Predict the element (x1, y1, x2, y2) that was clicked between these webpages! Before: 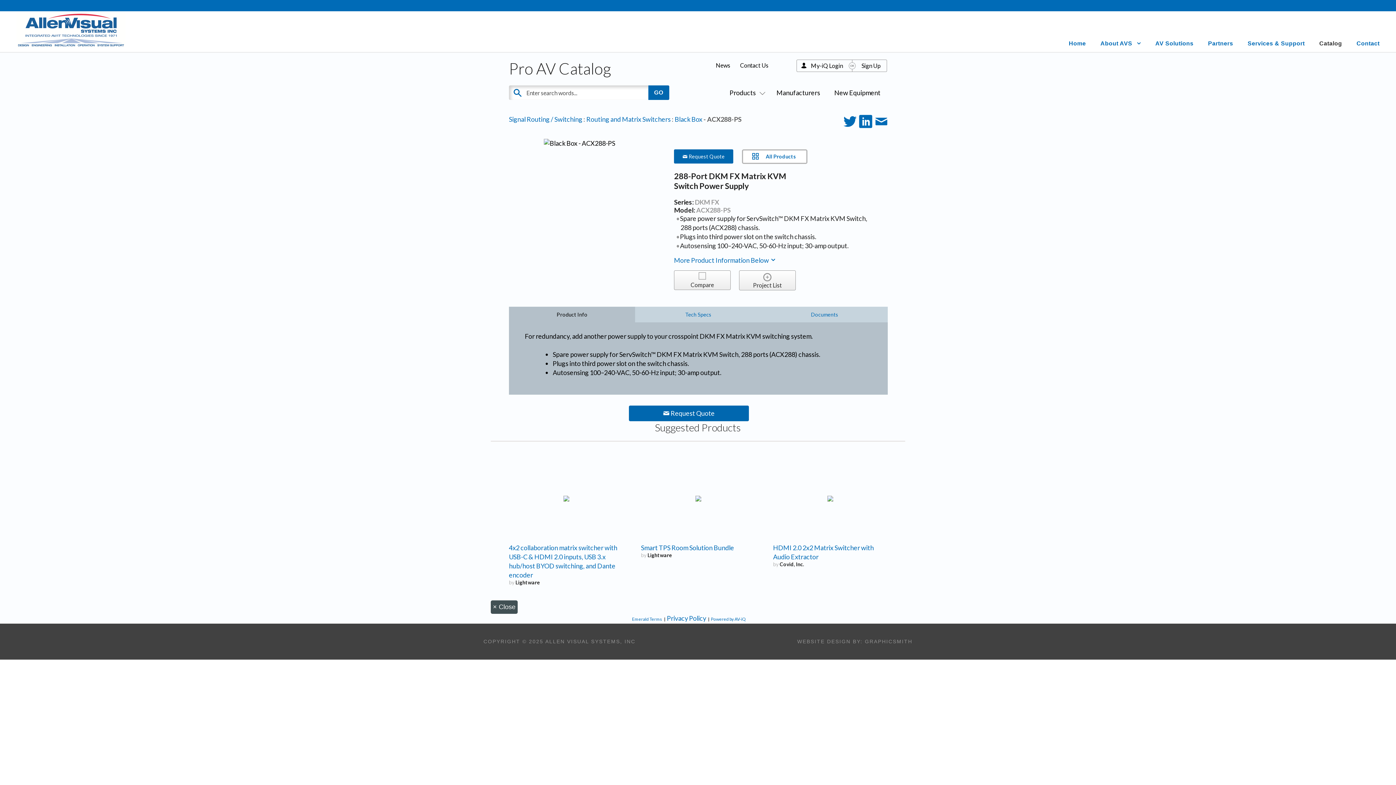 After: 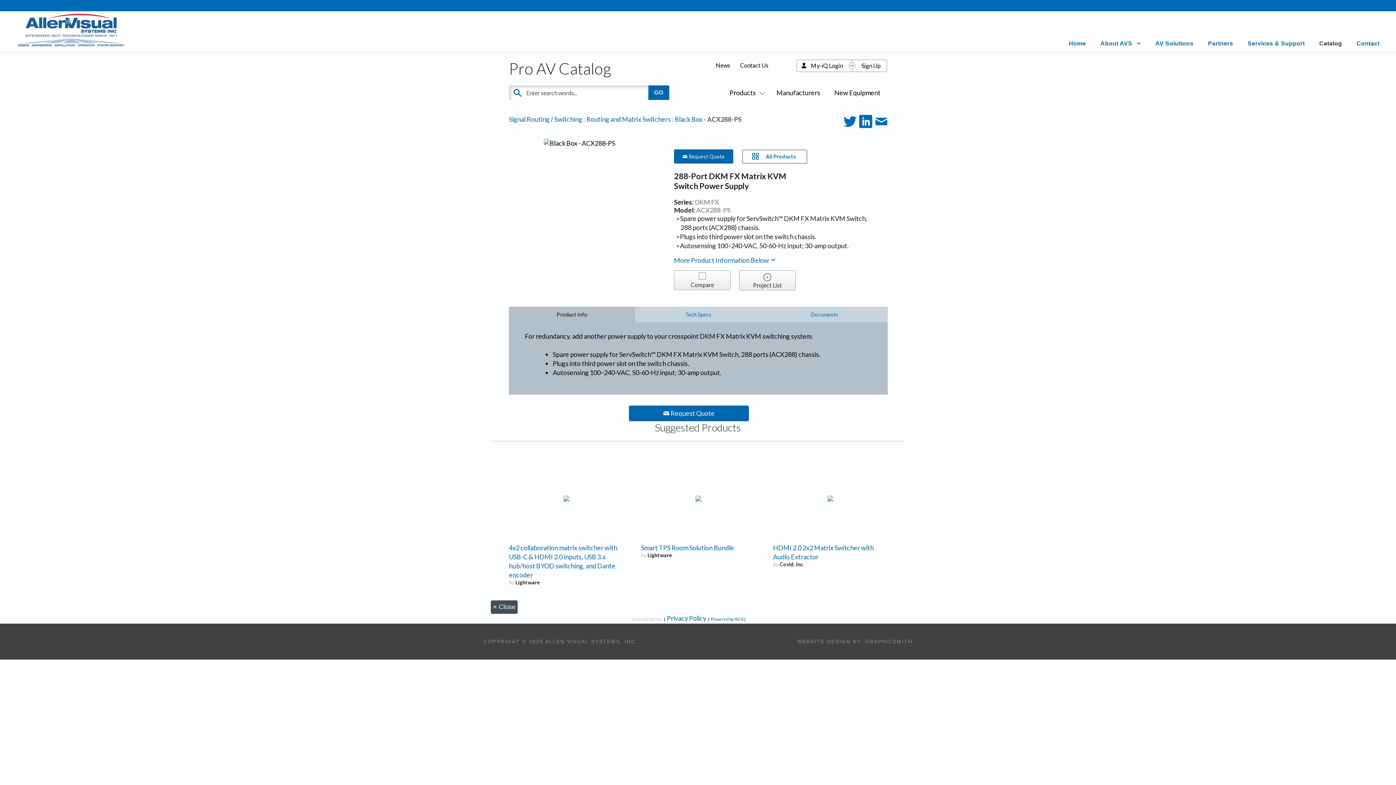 Action: label: Emerald Terms bbox: (632, 616, 662, 622)